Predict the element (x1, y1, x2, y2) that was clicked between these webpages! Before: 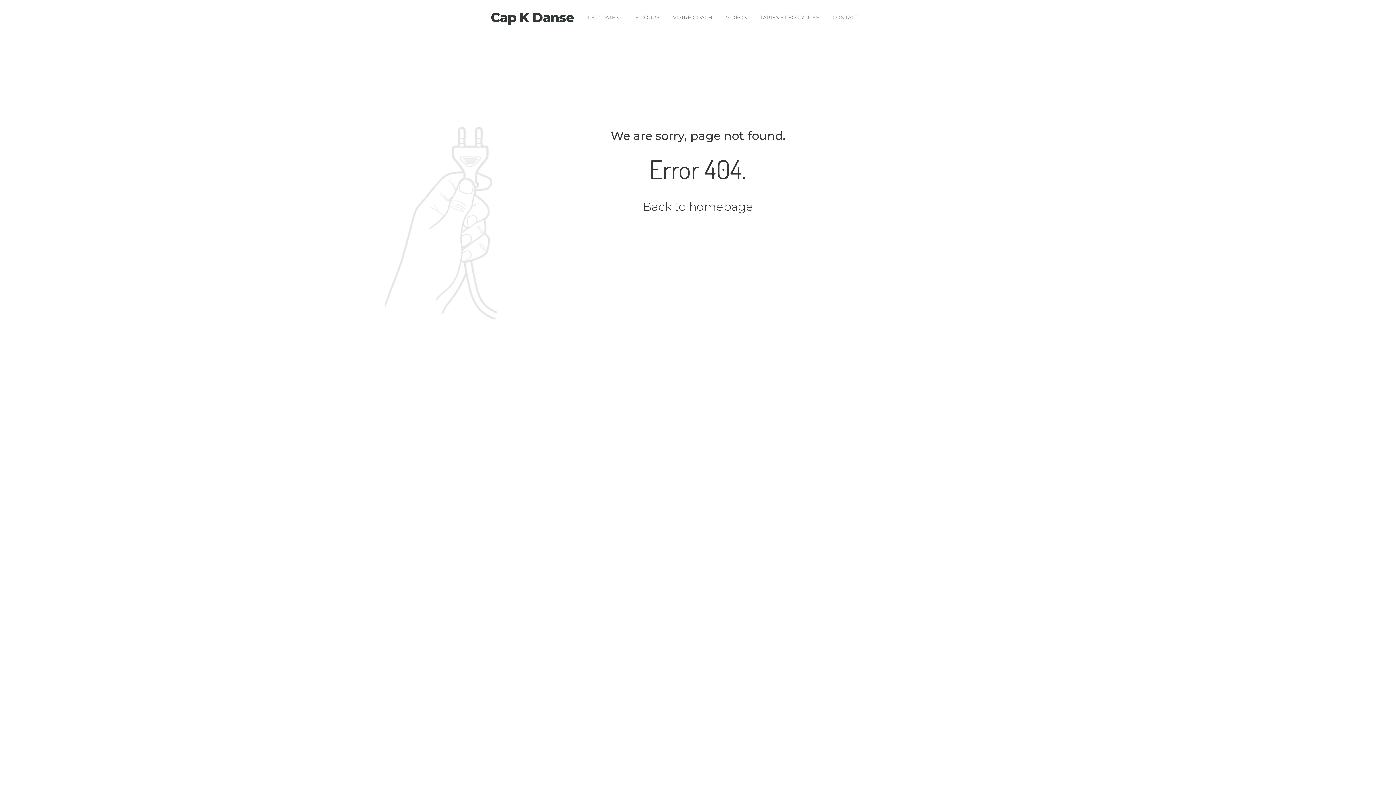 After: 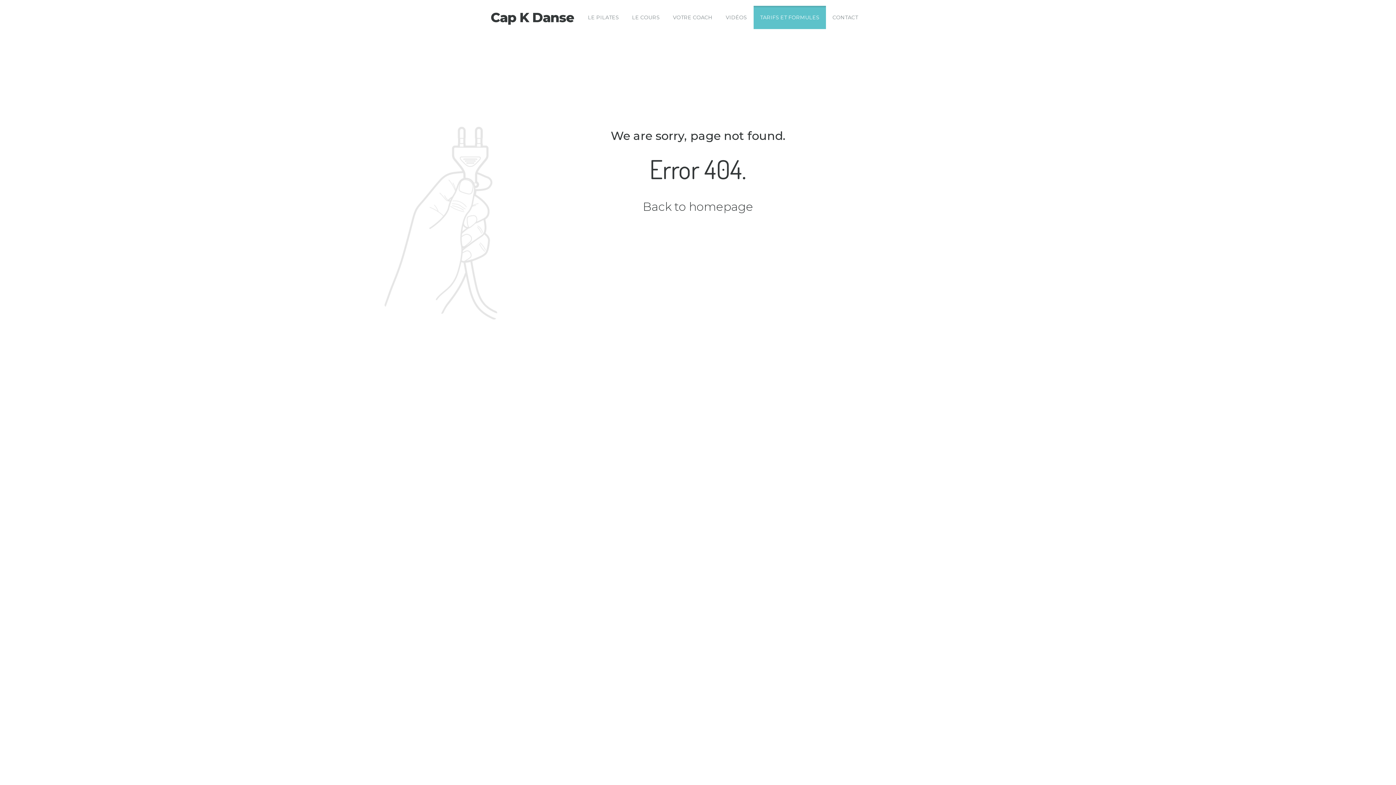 Action: label: TARIFS ET FORMULES bbox: (753, 5, 826, 29)